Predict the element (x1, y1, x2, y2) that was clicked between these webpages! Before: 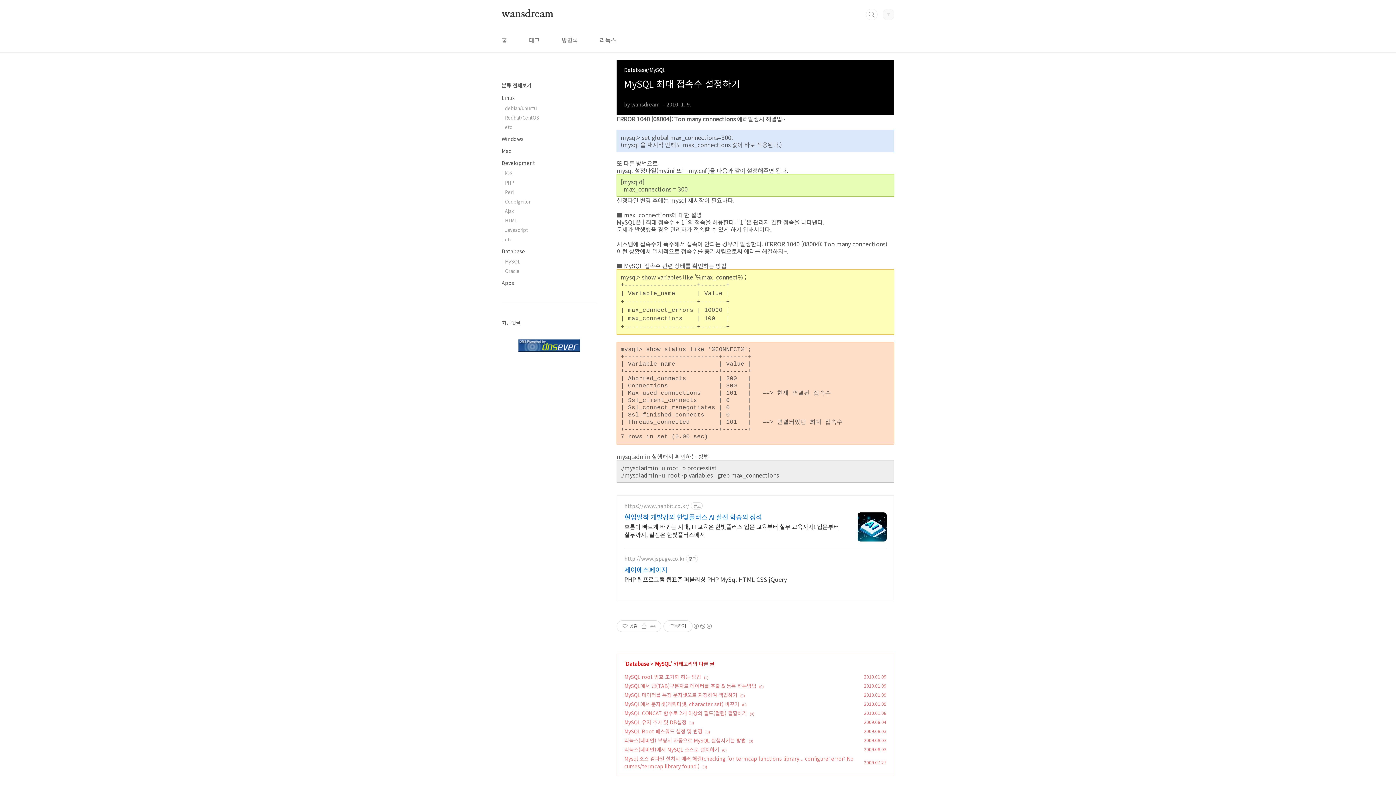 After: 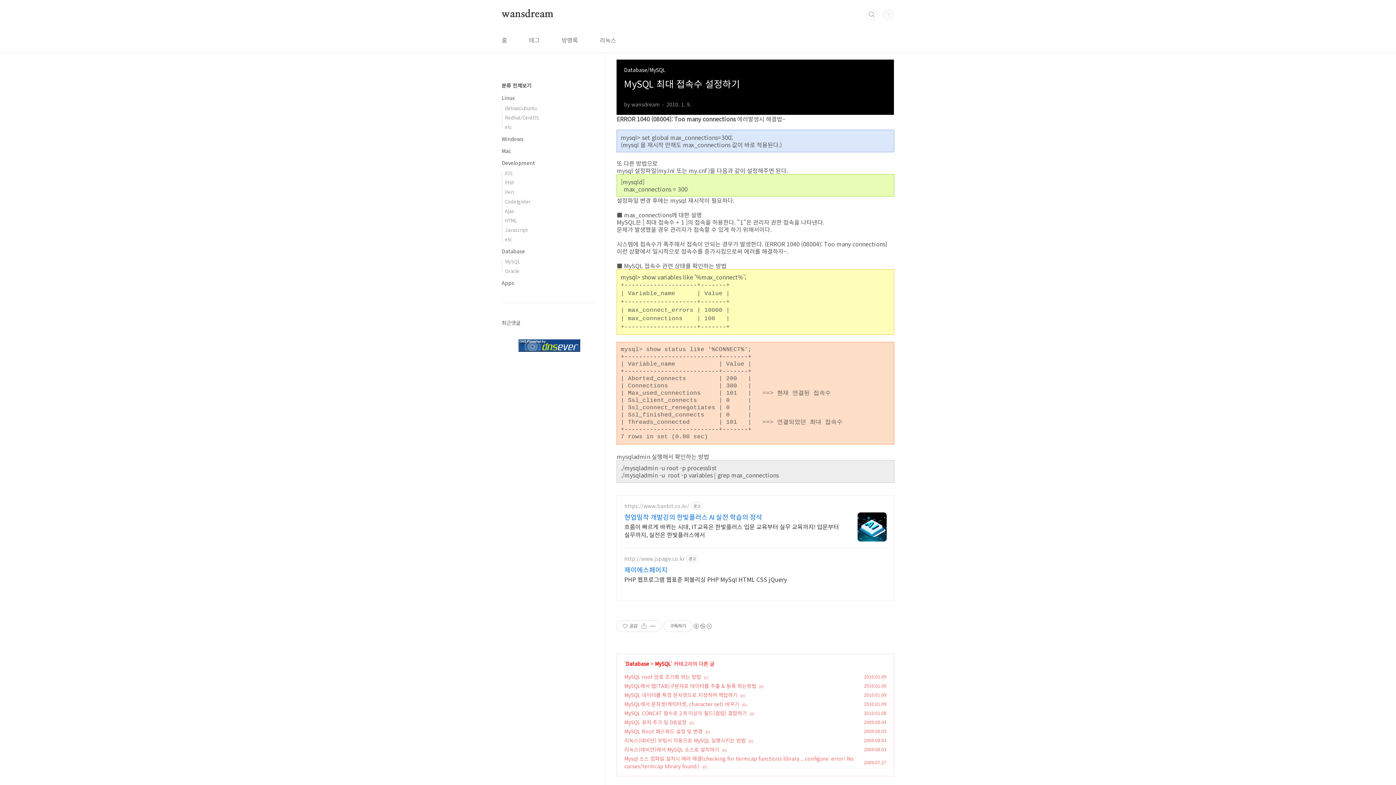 Action: bbox: (857, 512, 886, 541)